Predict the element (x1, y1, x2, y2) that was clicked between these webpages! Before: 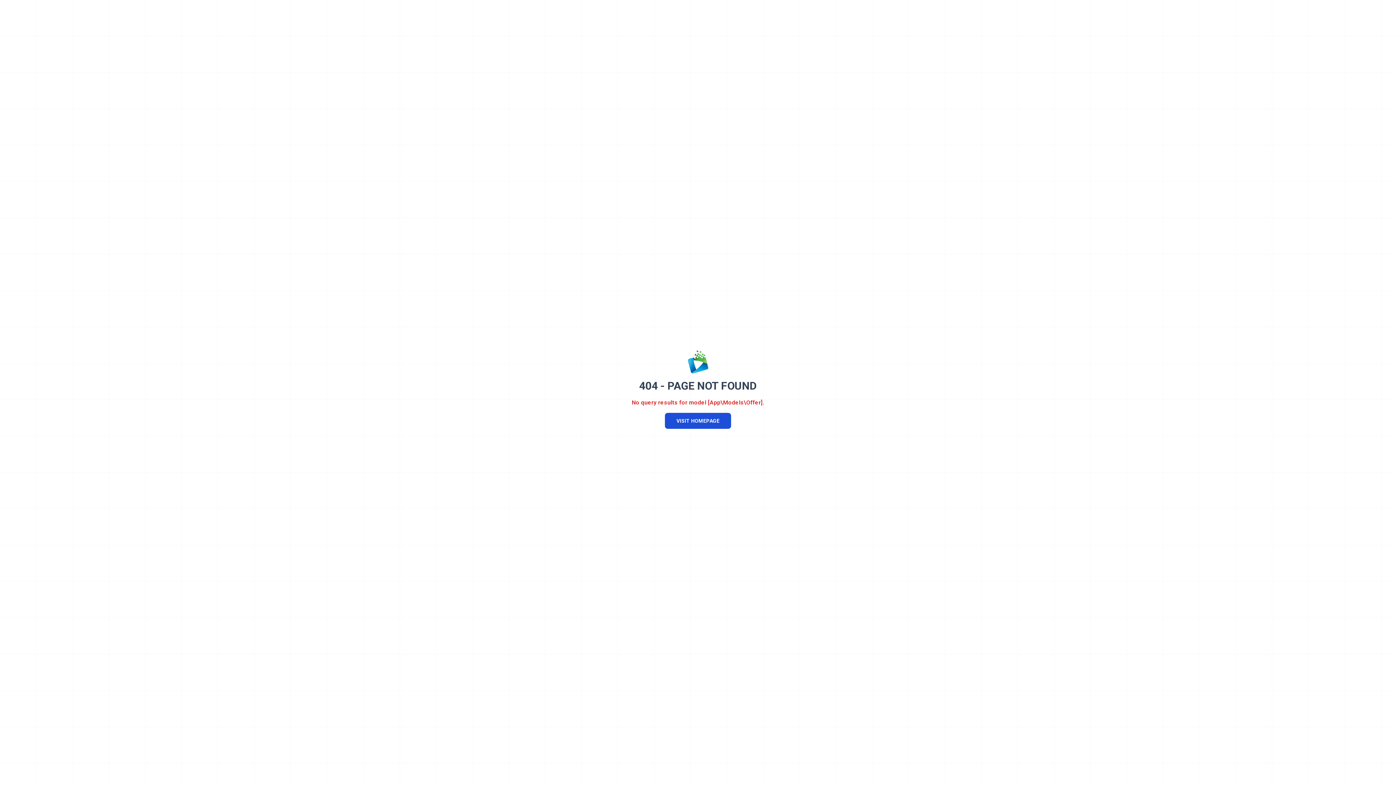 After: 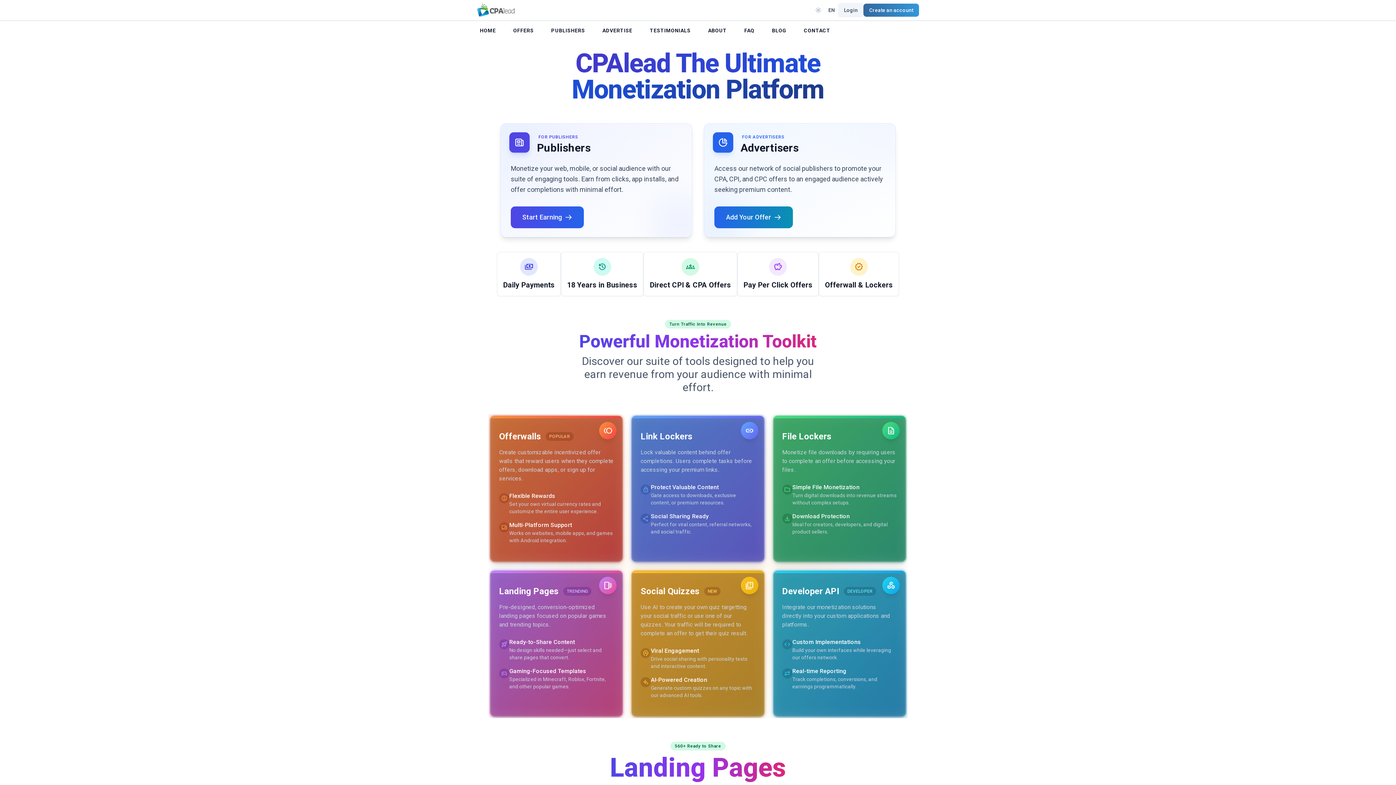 Action: label: VISIT HOMEPAGE bbox: (665, 413, 731, 429)